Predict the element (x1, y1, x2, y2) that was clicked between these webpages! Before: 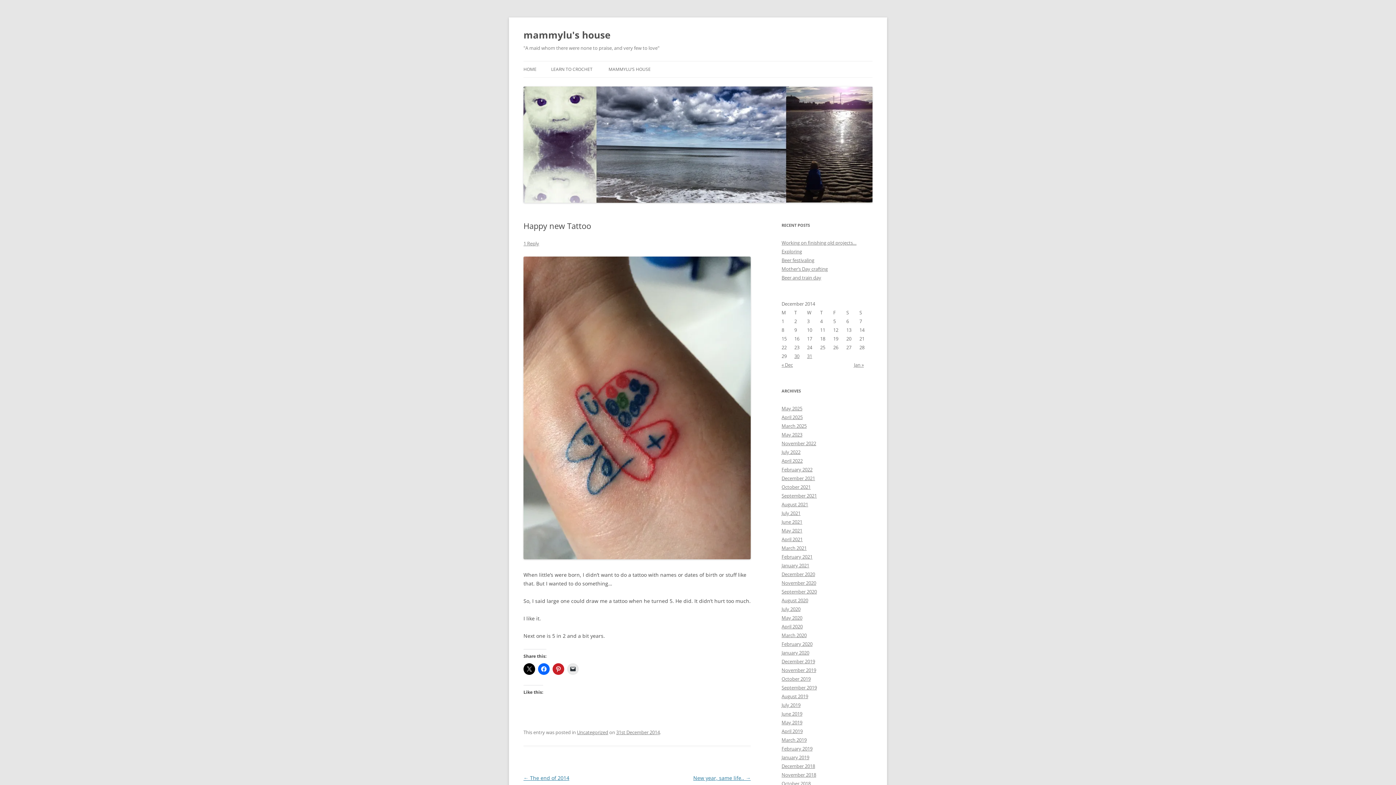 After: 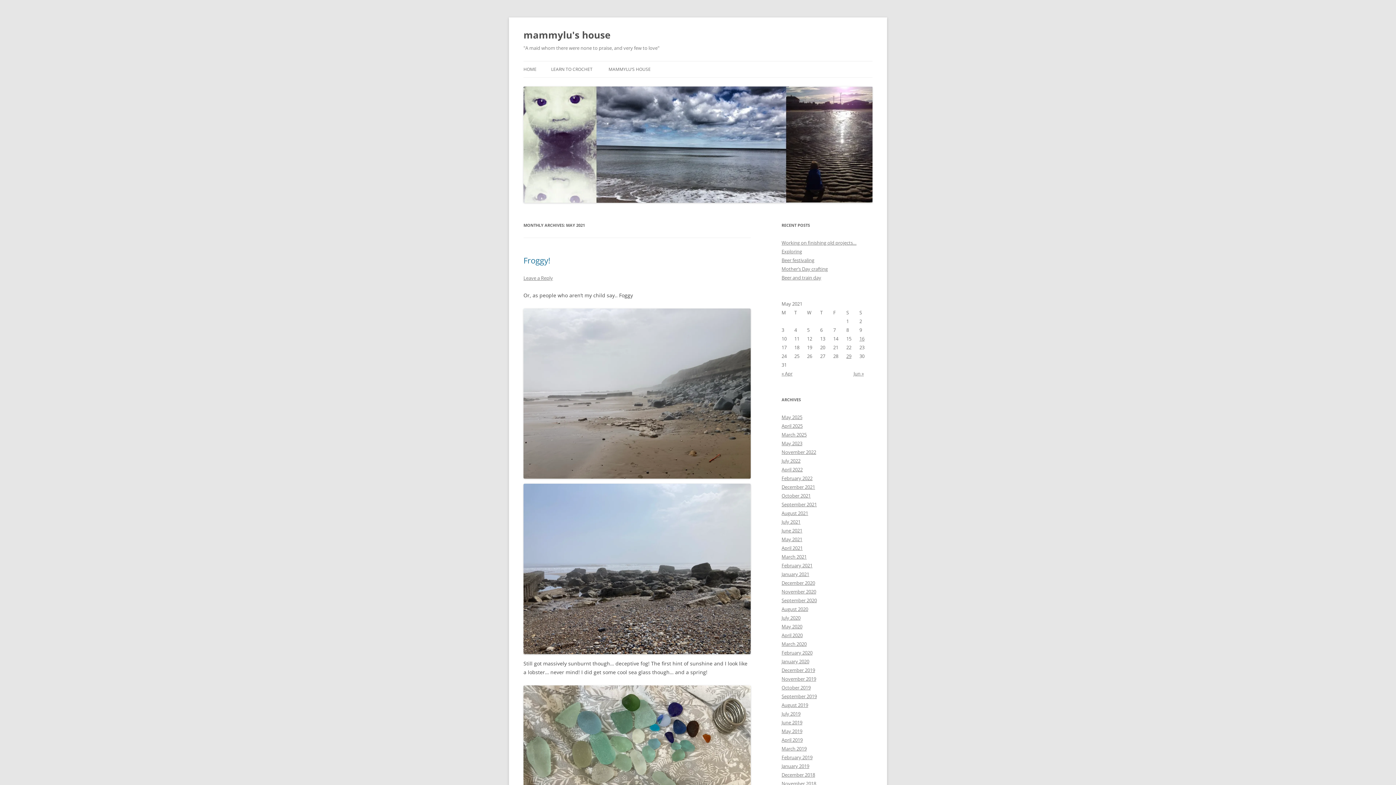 Action: bbox: (781, 527, 802, 534) label: May 2021